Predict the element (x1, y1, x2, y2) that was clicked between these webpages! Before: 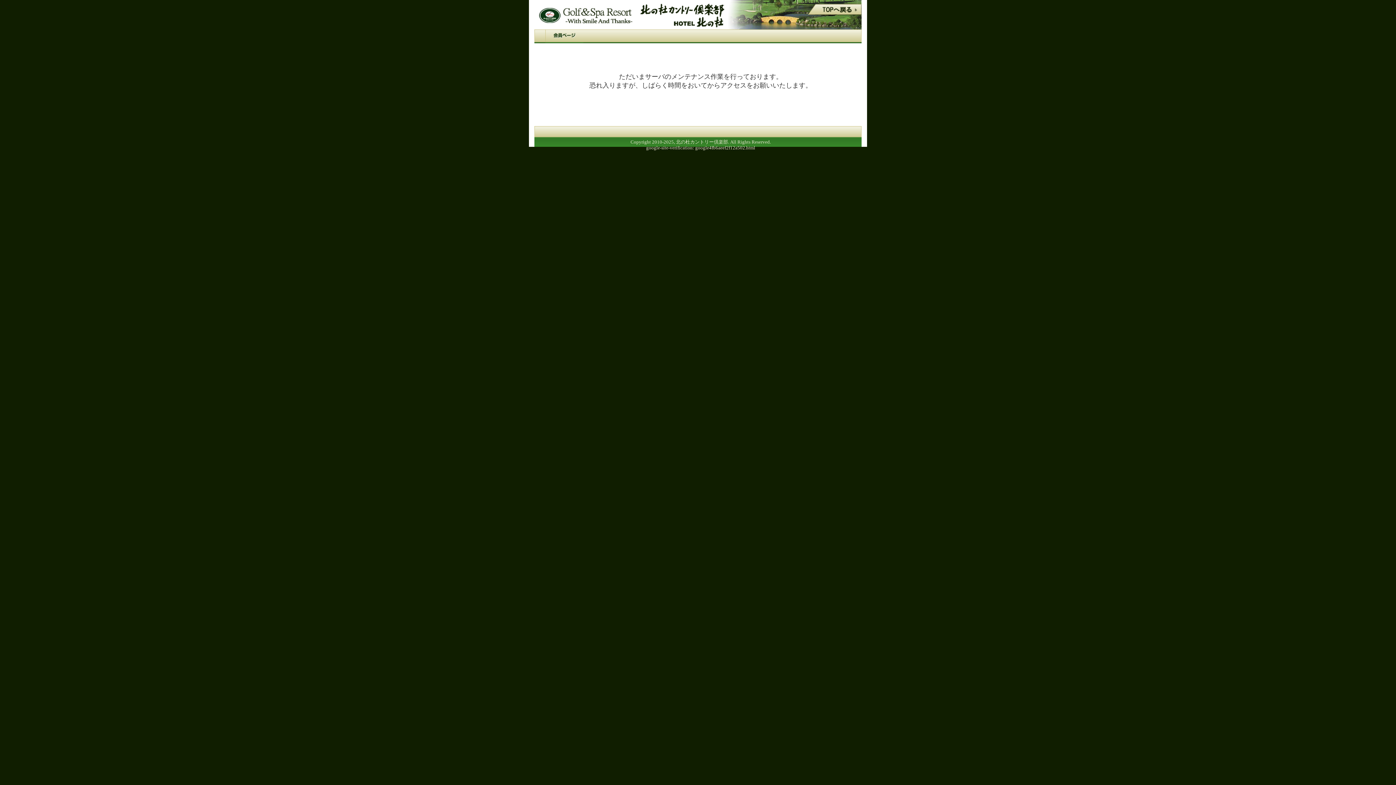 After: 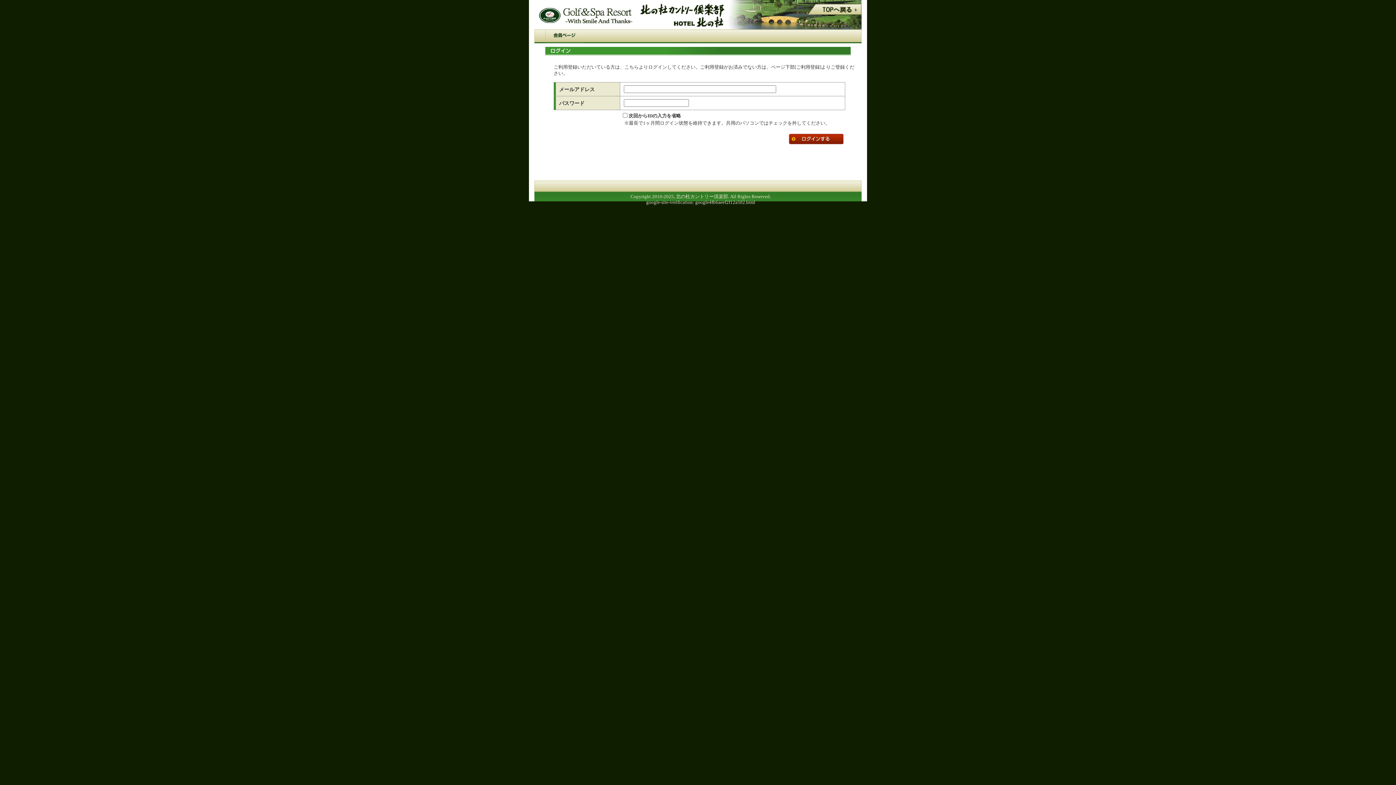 Action: bbox: (545, 29, 583, 43) label: 会員ページ